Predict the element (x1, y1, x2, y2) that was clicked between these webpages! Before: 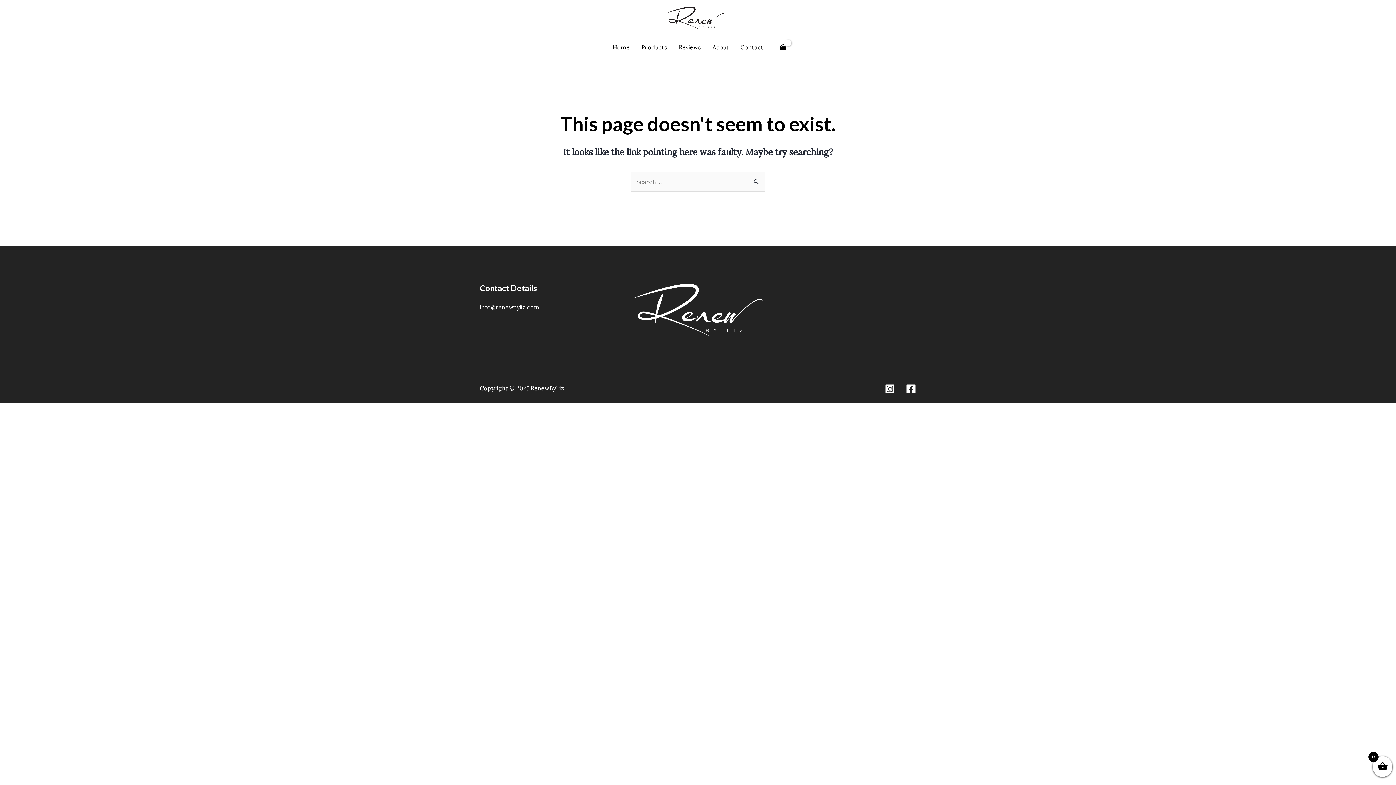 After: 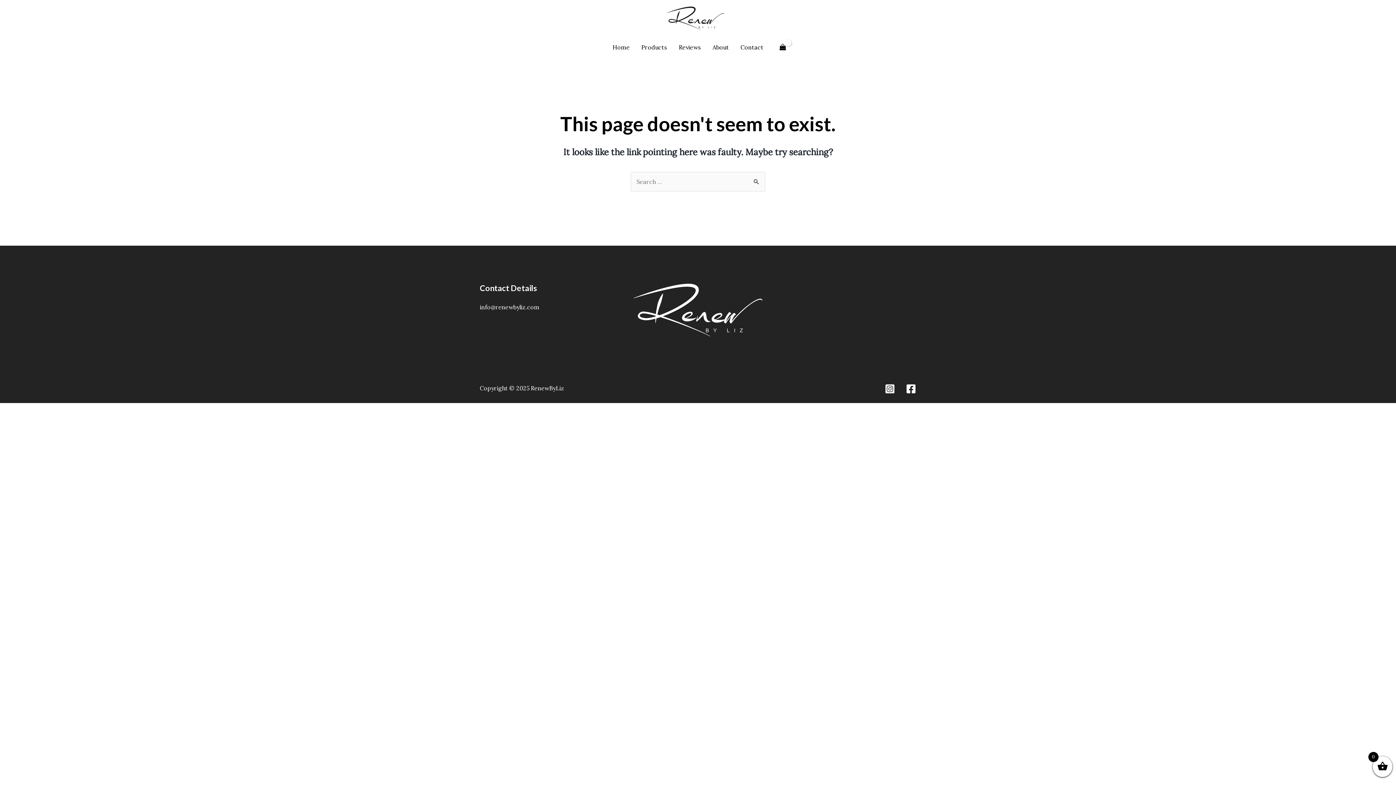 Action: label: Instagram bbox: (885, 383, 895, 394)